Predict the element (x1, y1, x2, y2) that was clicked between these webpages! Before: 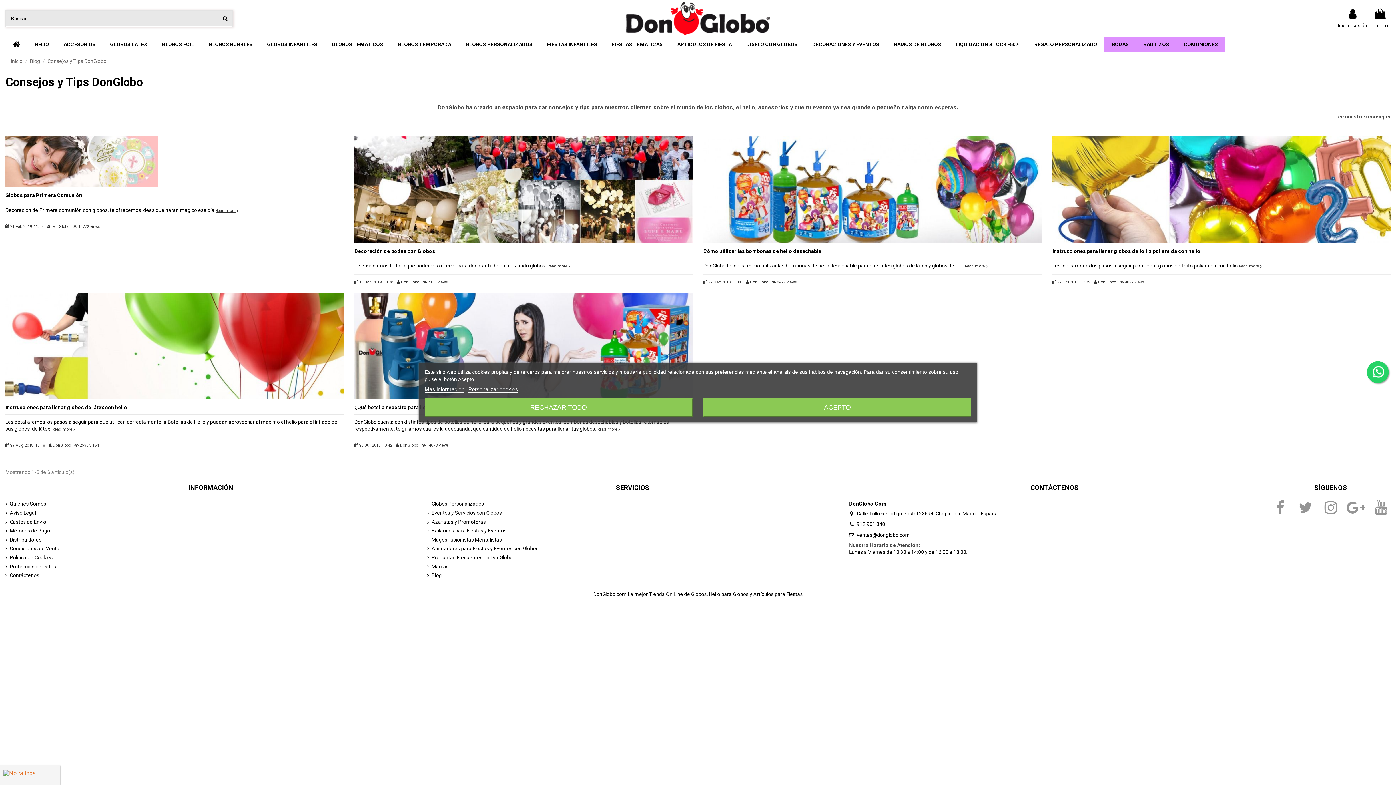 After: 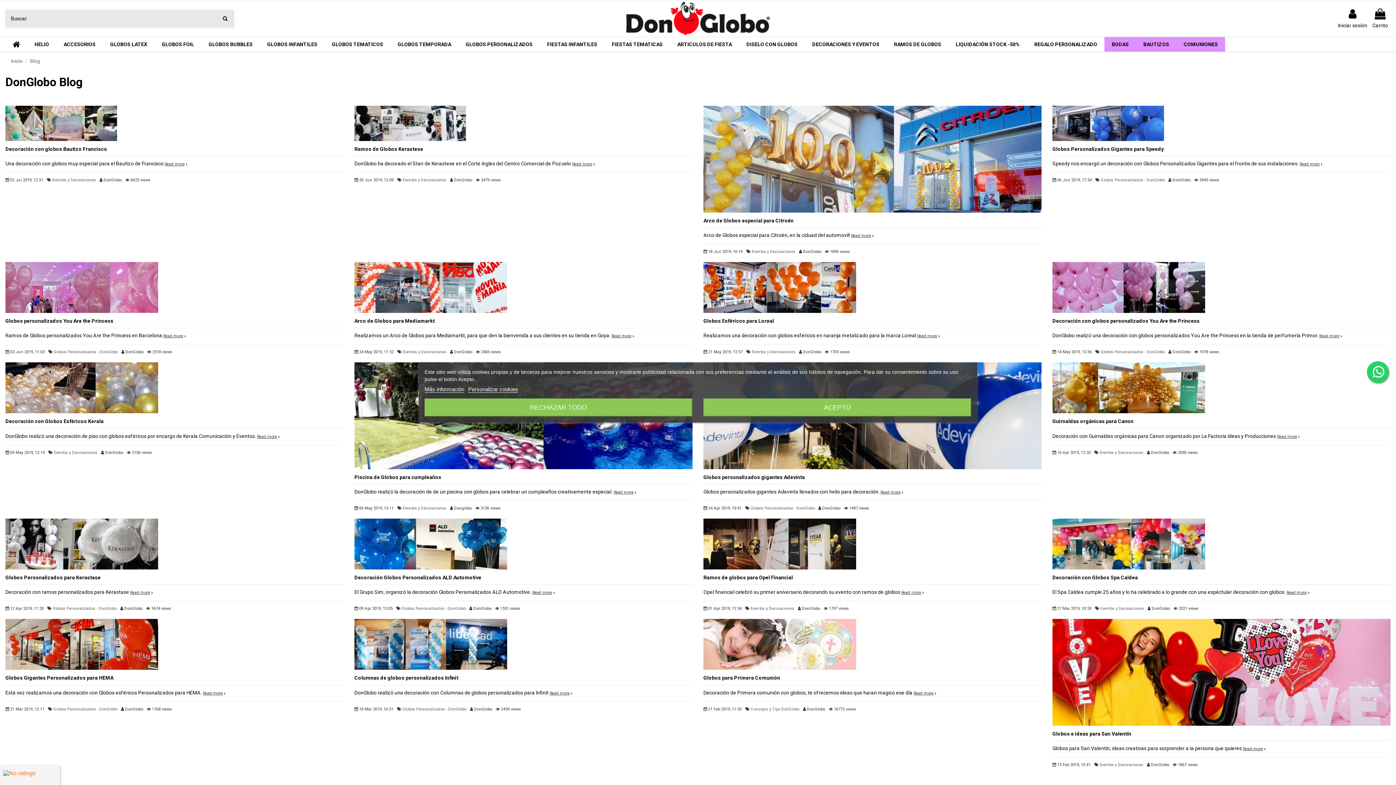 Action: label: Blog bbox: (427, 572, 441, 579)